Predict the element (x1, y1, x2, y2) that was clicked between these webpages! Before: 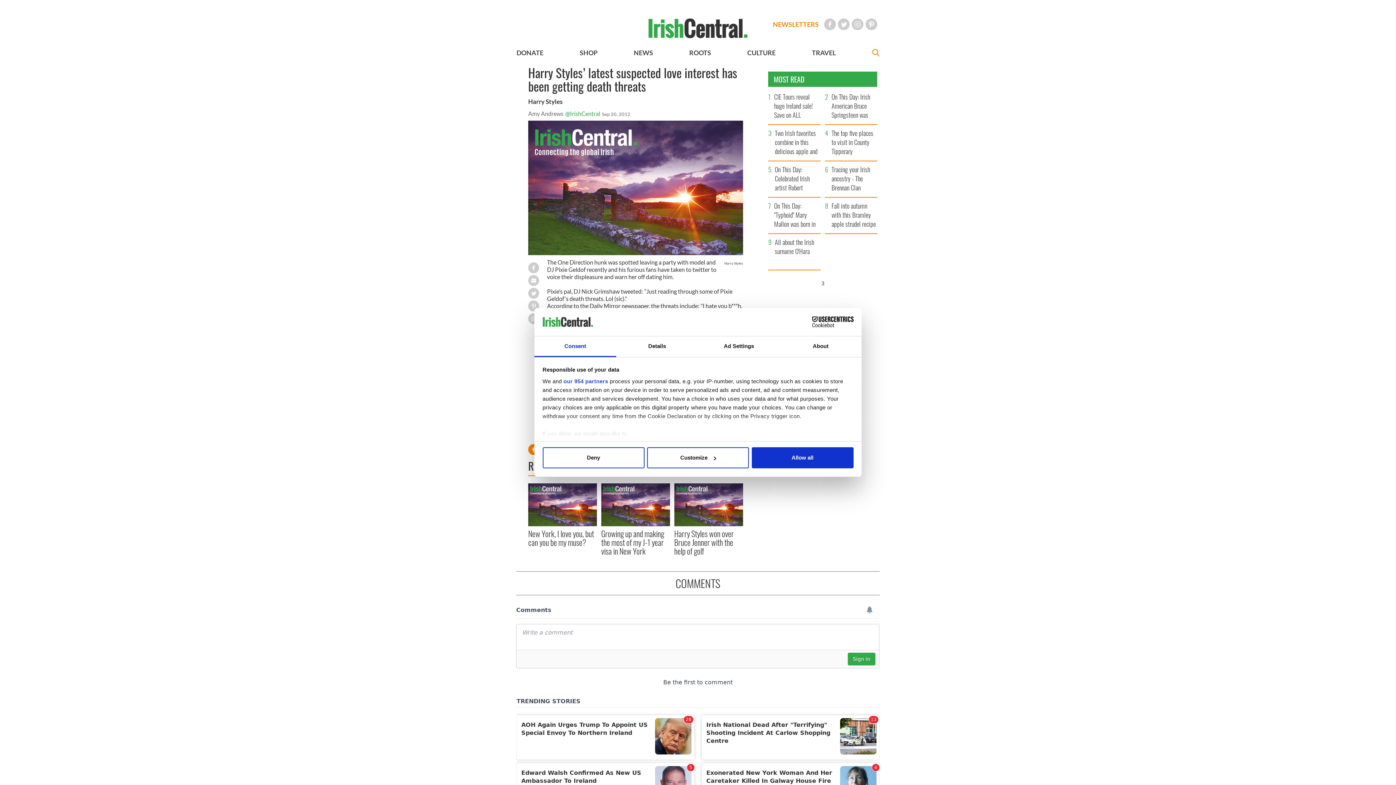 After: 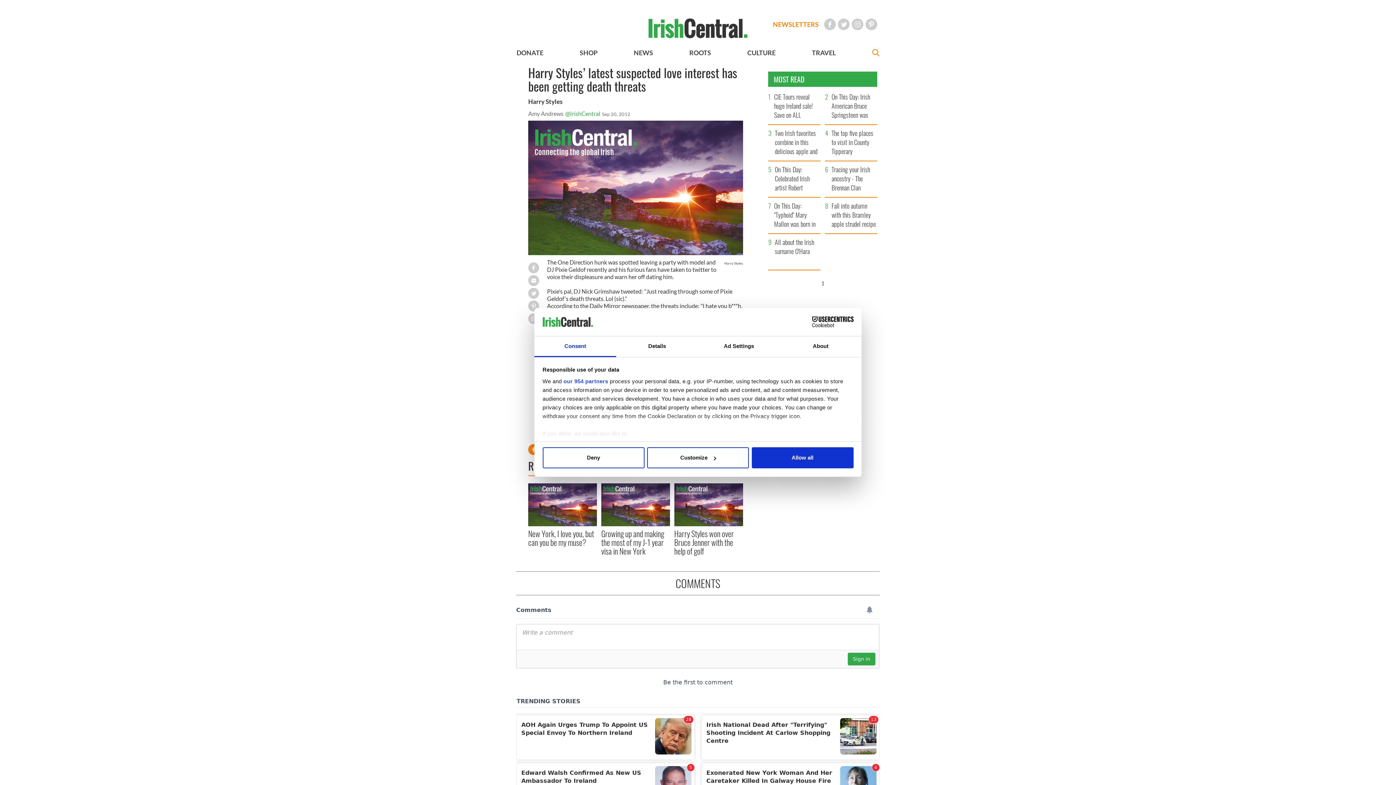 Action: bbox: (768, 71, 877, 87) label: MOST READ